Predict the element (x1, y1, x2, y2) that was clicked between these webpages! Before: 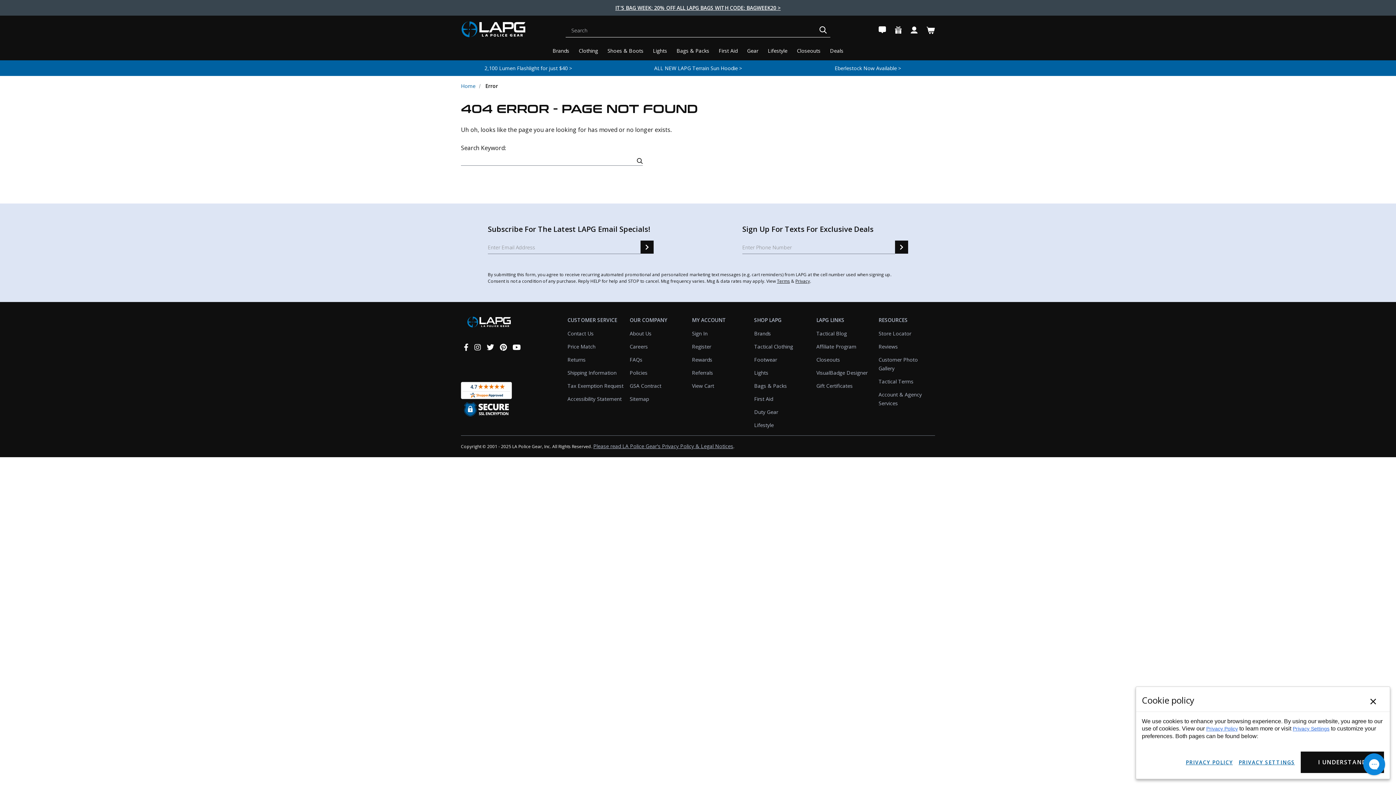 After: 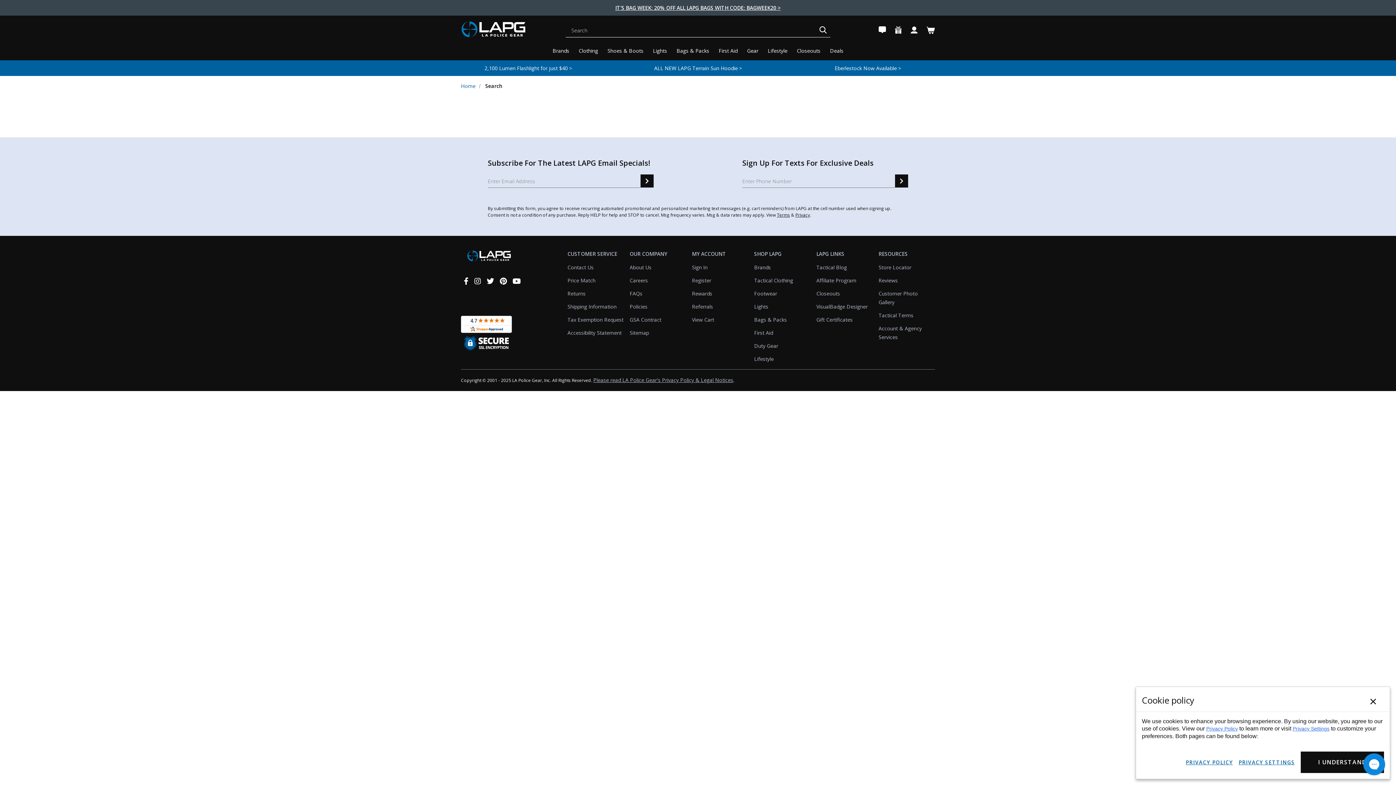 Action: label: Search bbox: (637, 157, 642, 165)